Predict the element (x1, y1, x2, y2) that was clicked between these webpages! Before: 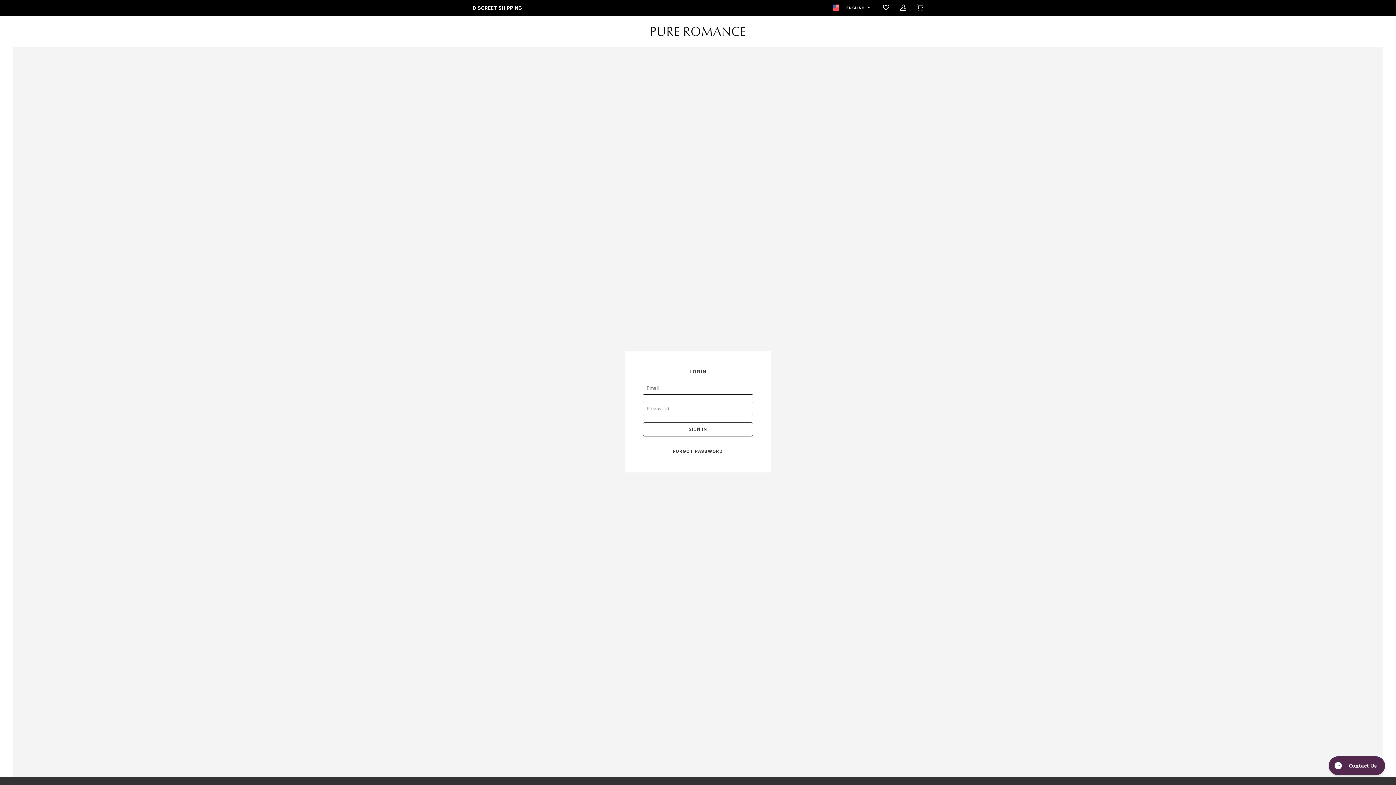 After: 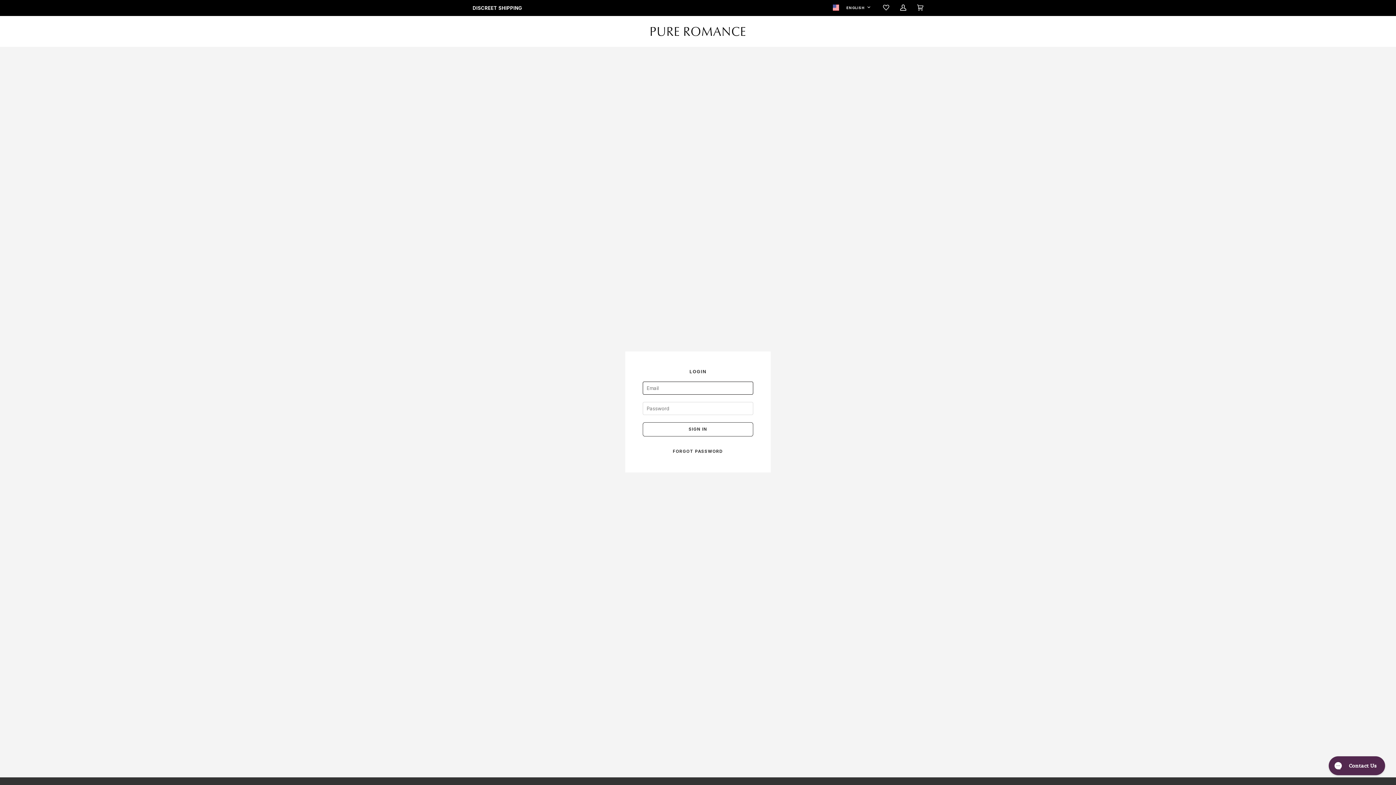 Action: bbox: (650, 26, 745, 35)